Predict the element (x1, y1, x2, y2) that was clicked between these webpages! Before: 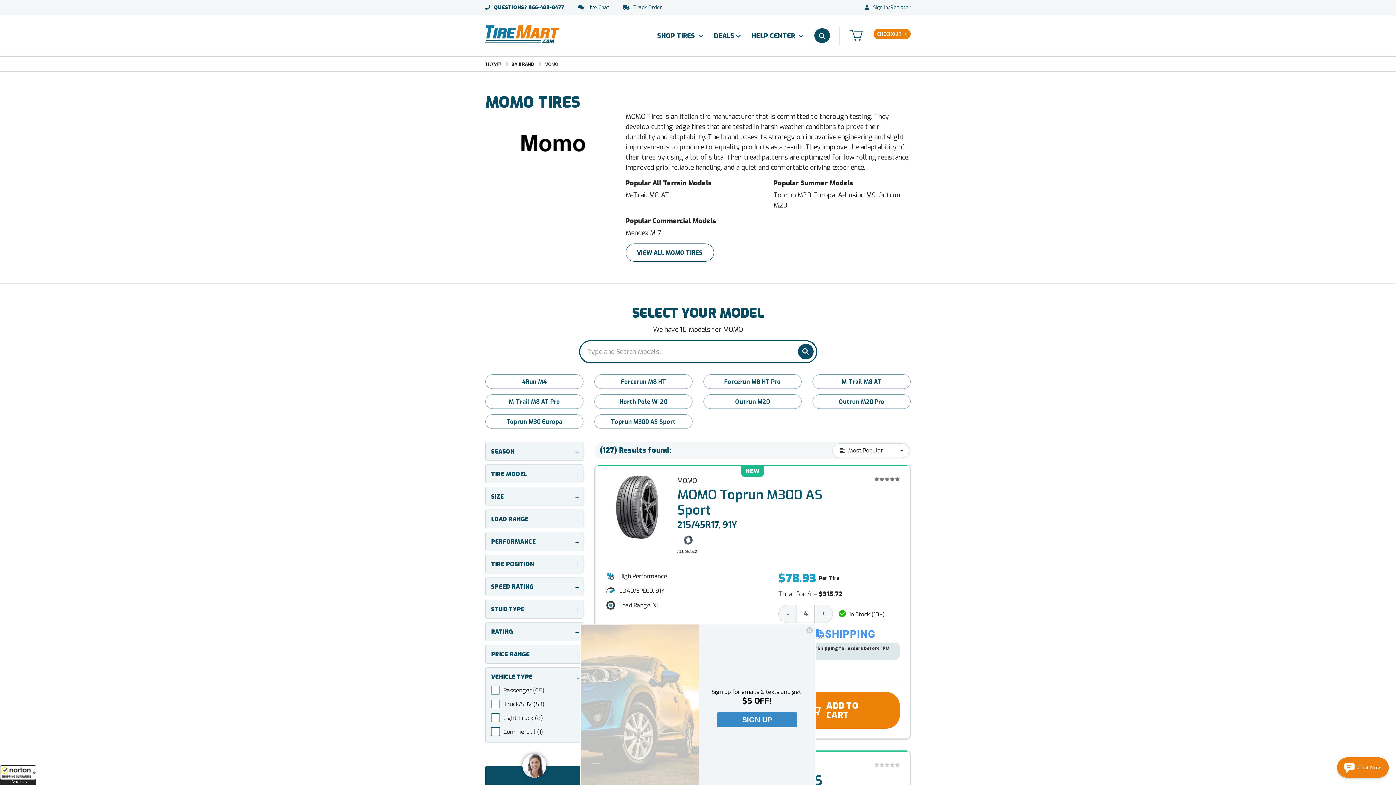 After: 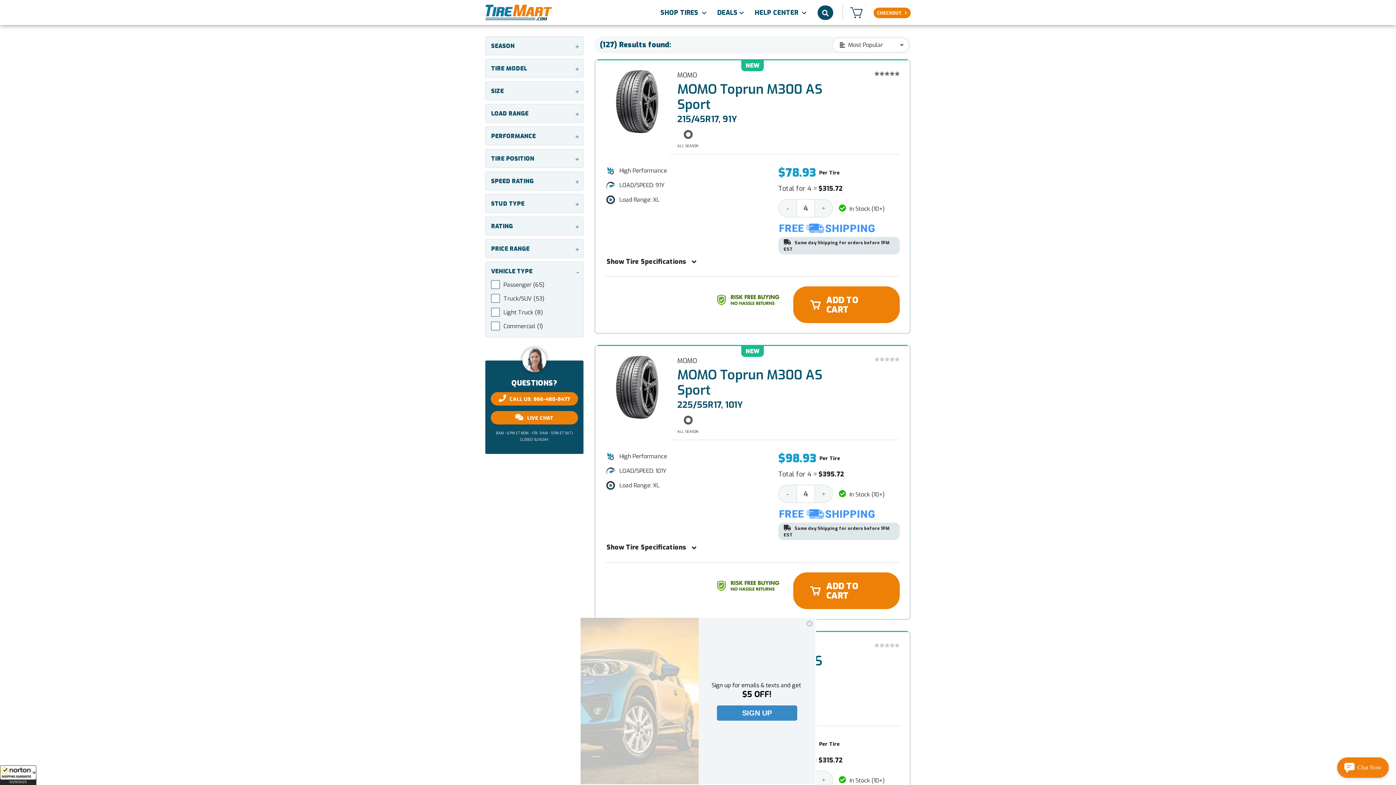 Action: label: VIEW ALL MOMO TIRES bbox: (625, 243, 714, 261)